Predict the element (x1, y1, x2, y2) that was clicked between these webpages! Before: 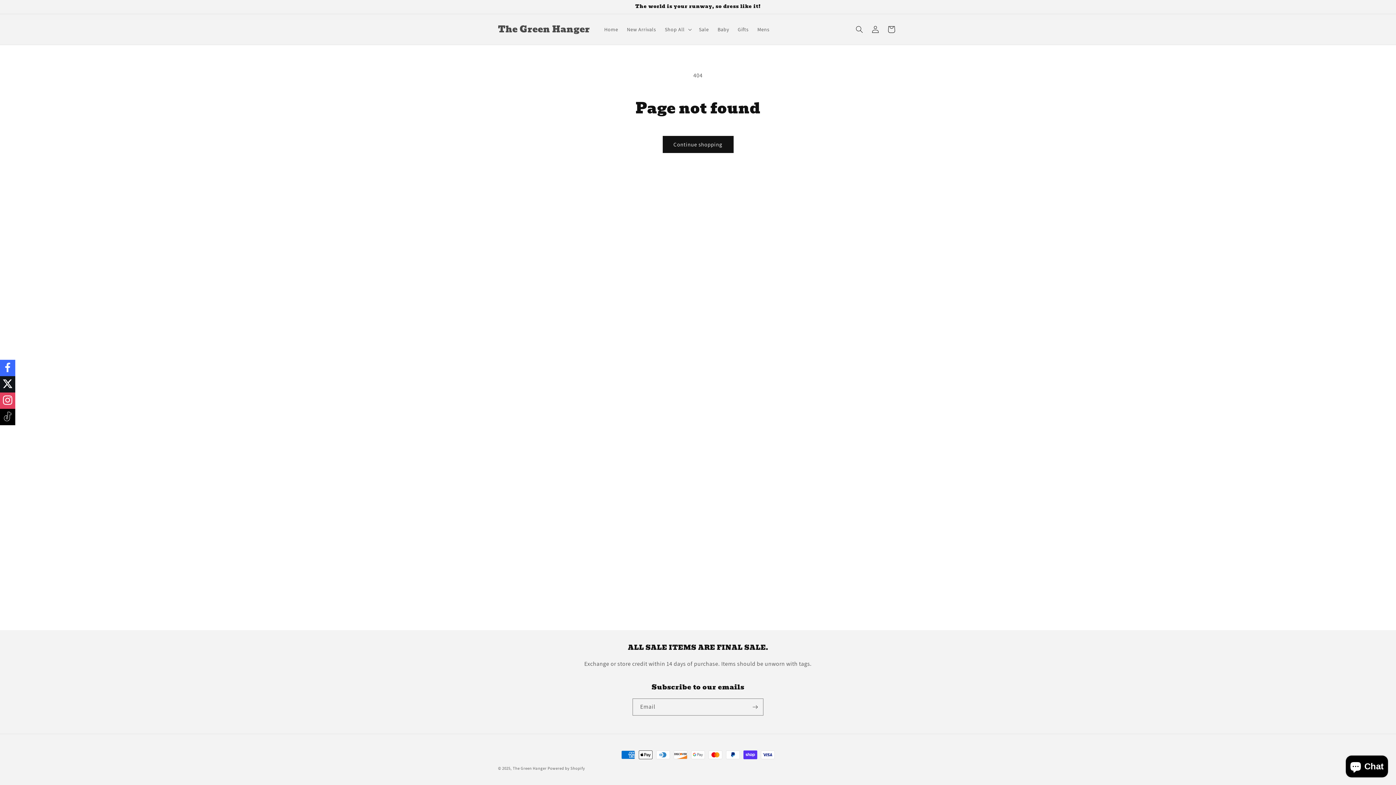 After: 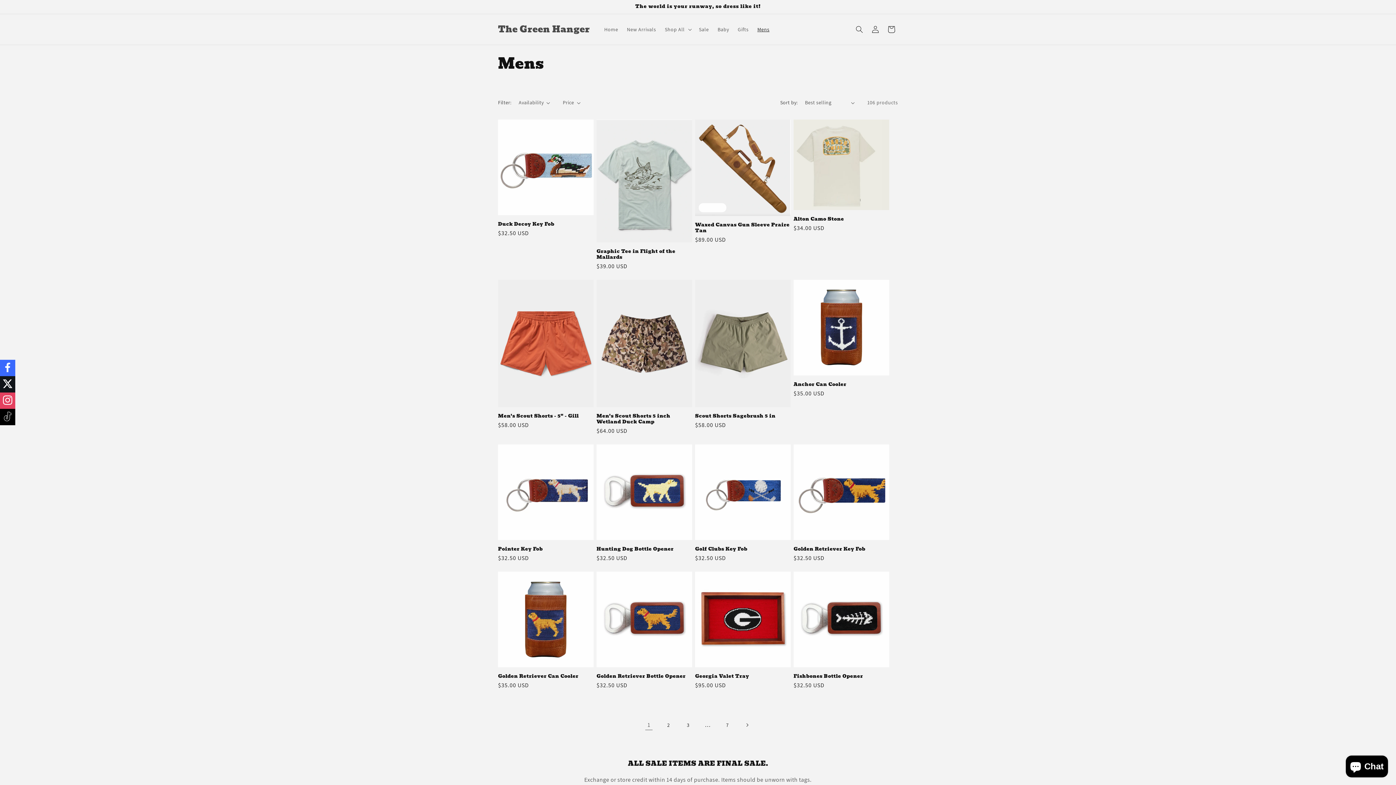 Action: label: Mens bbox: (753, 21, 774, 37)